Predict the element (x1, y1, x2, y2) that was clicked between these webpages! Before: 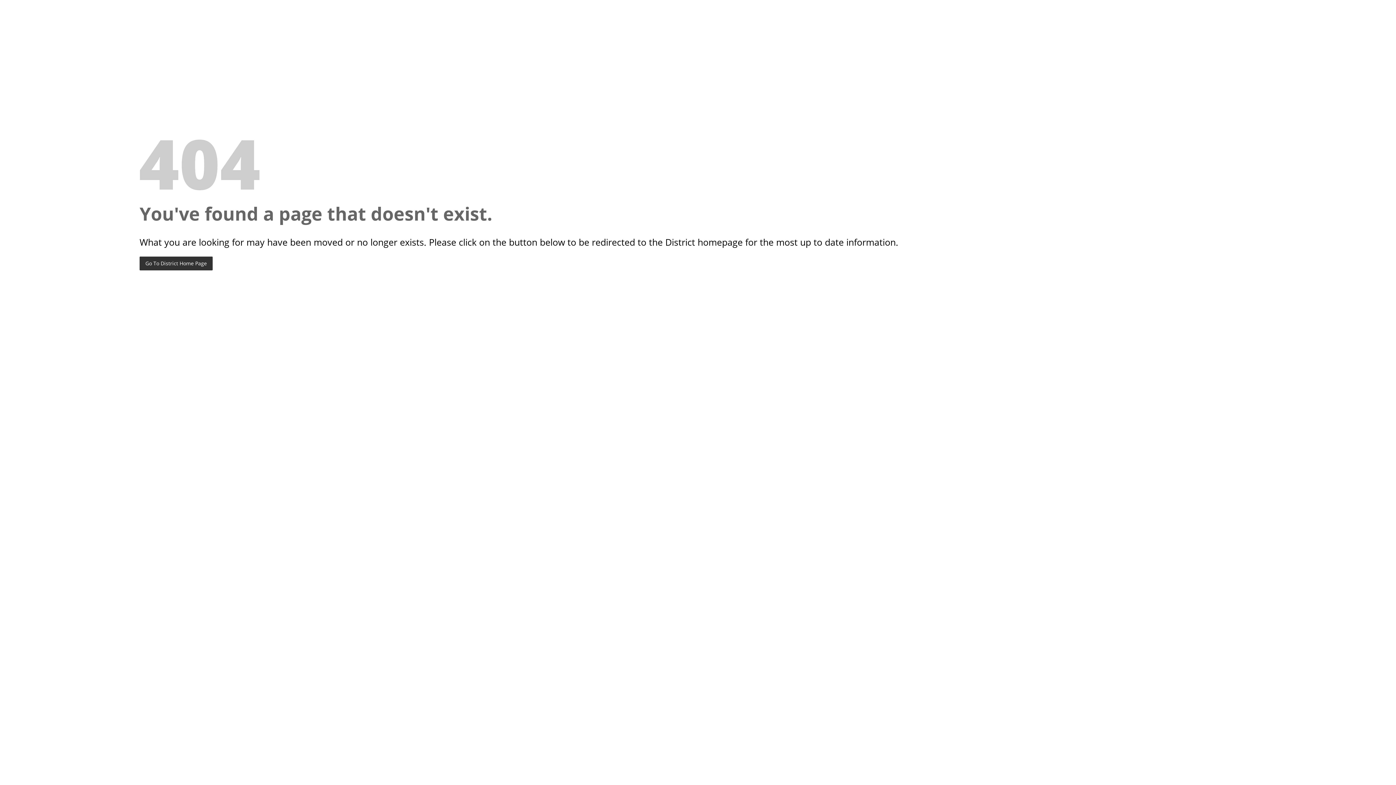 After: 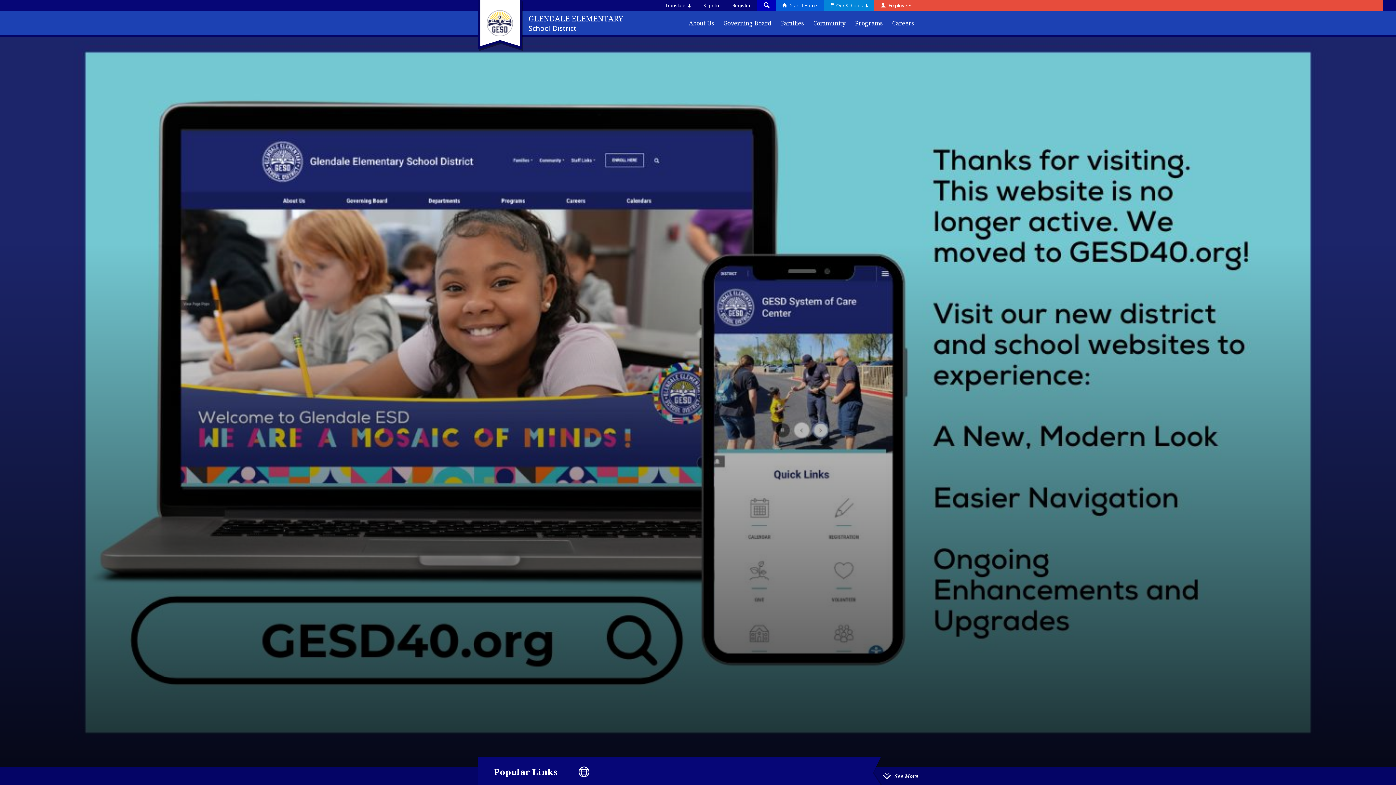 Action: bbox: (139, 256, 212, 270) label: Go To District Home Page